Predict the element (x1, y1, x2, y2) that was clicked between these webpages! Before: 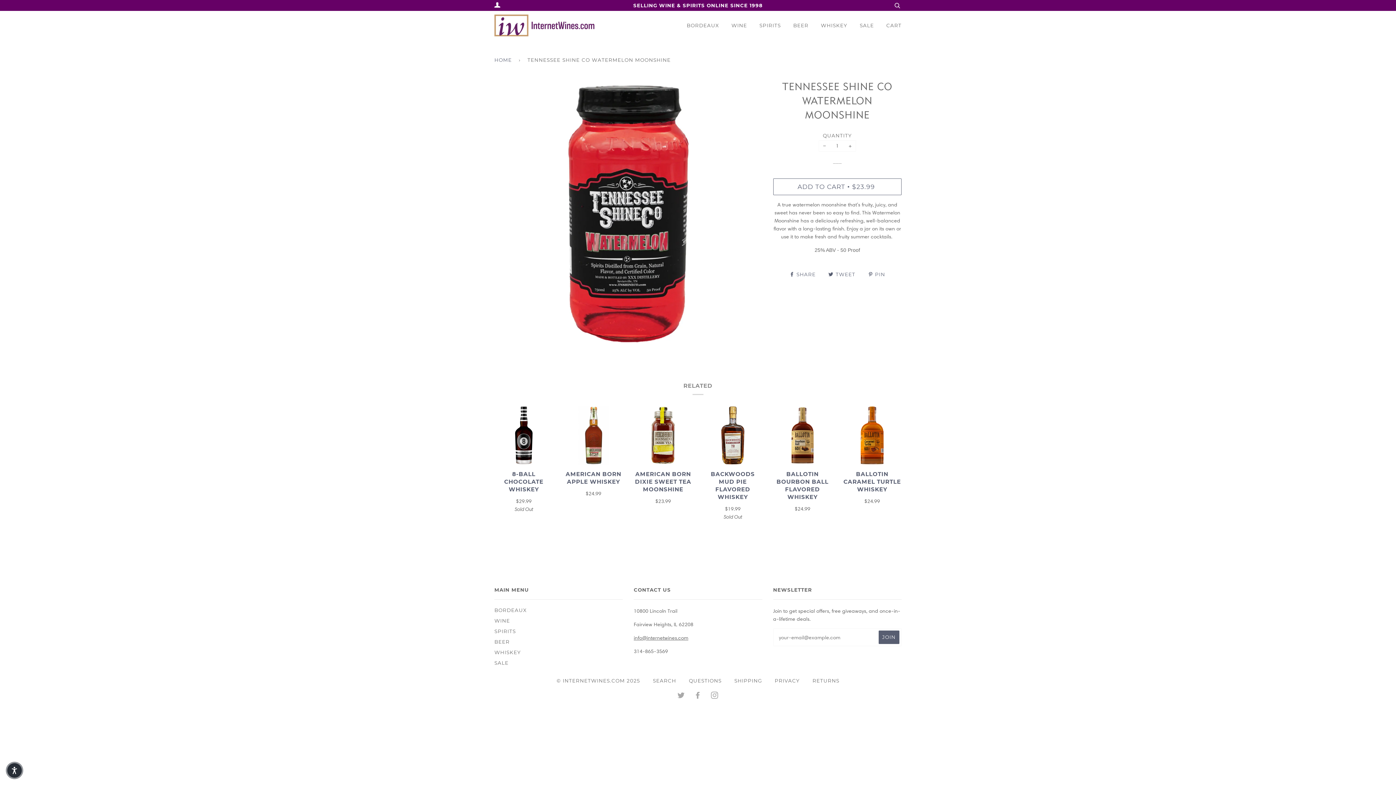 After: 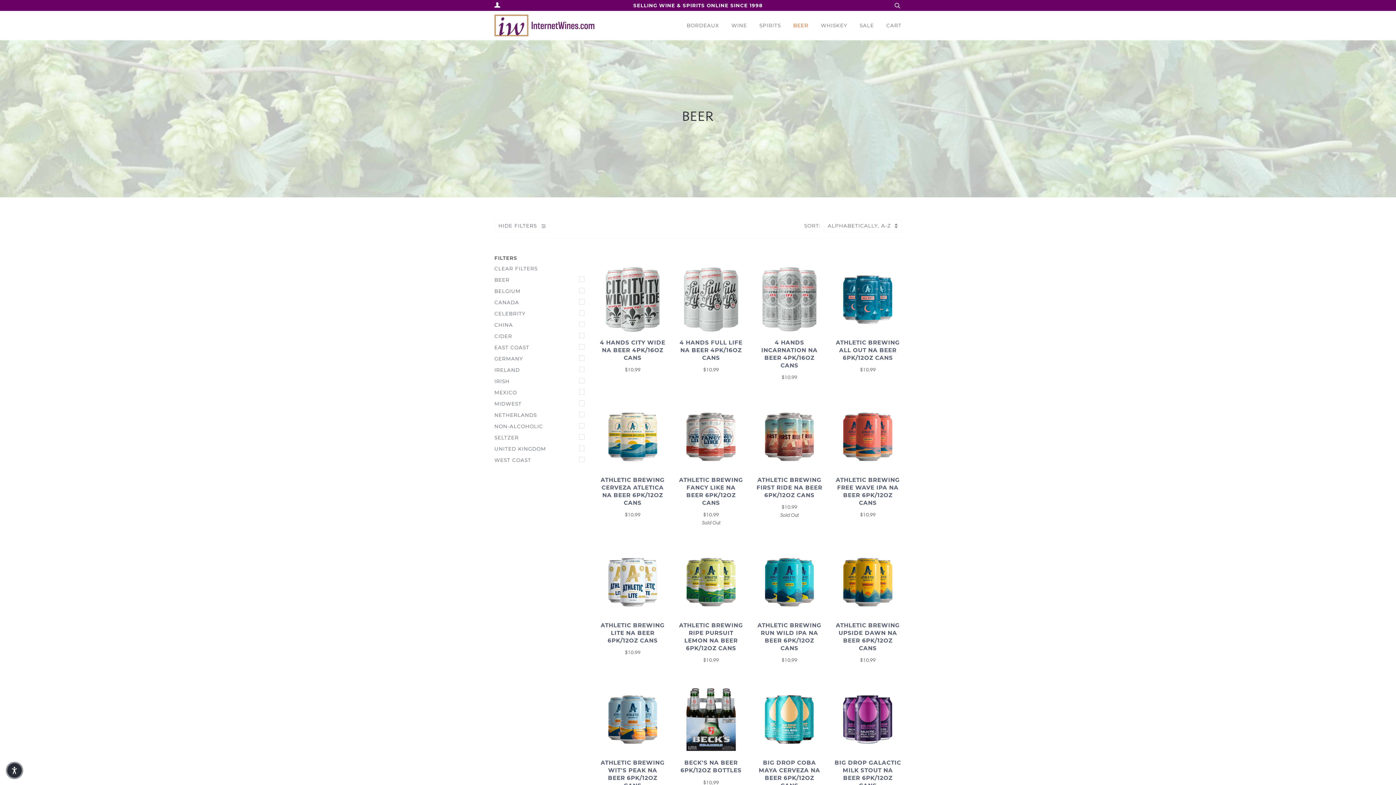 Action: bbox: (494, 639, 509, 645) label: BEER